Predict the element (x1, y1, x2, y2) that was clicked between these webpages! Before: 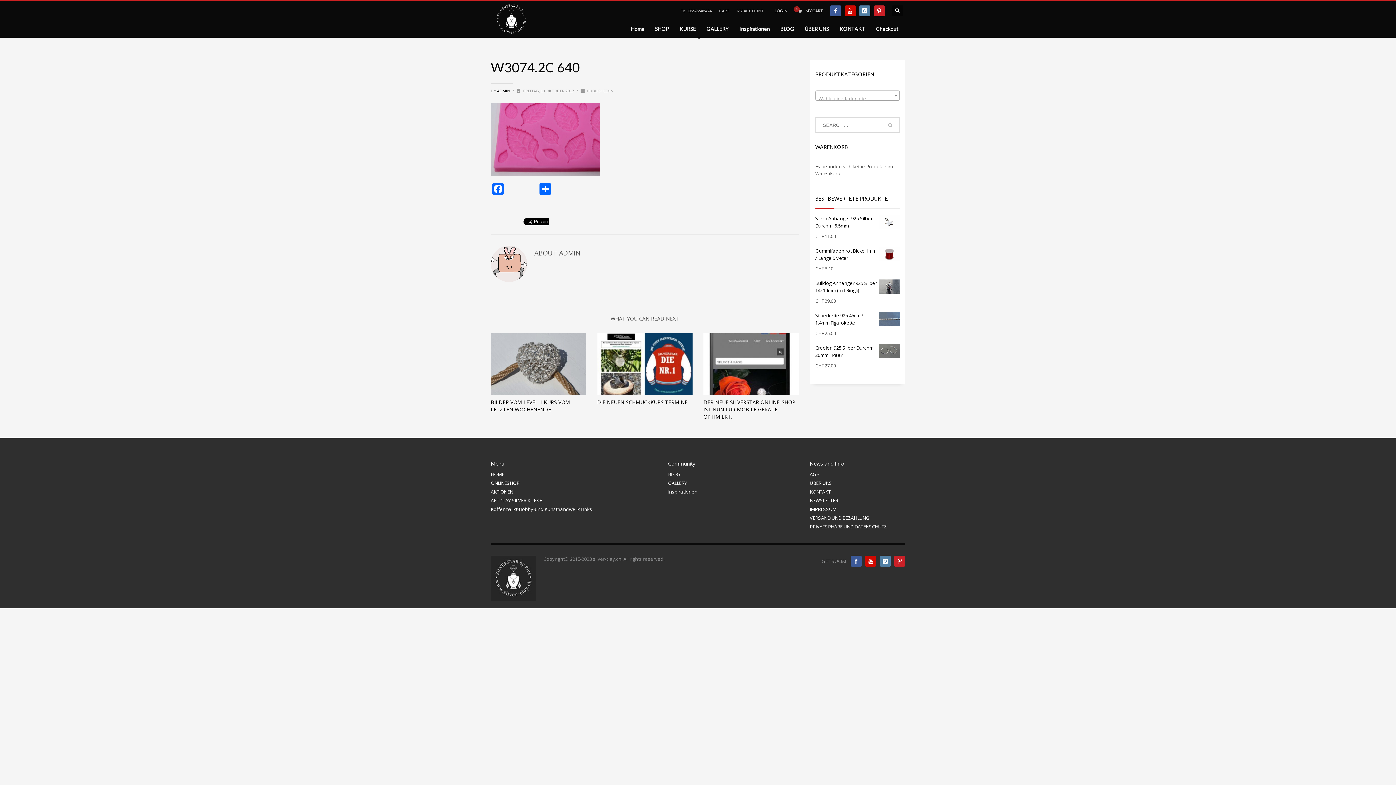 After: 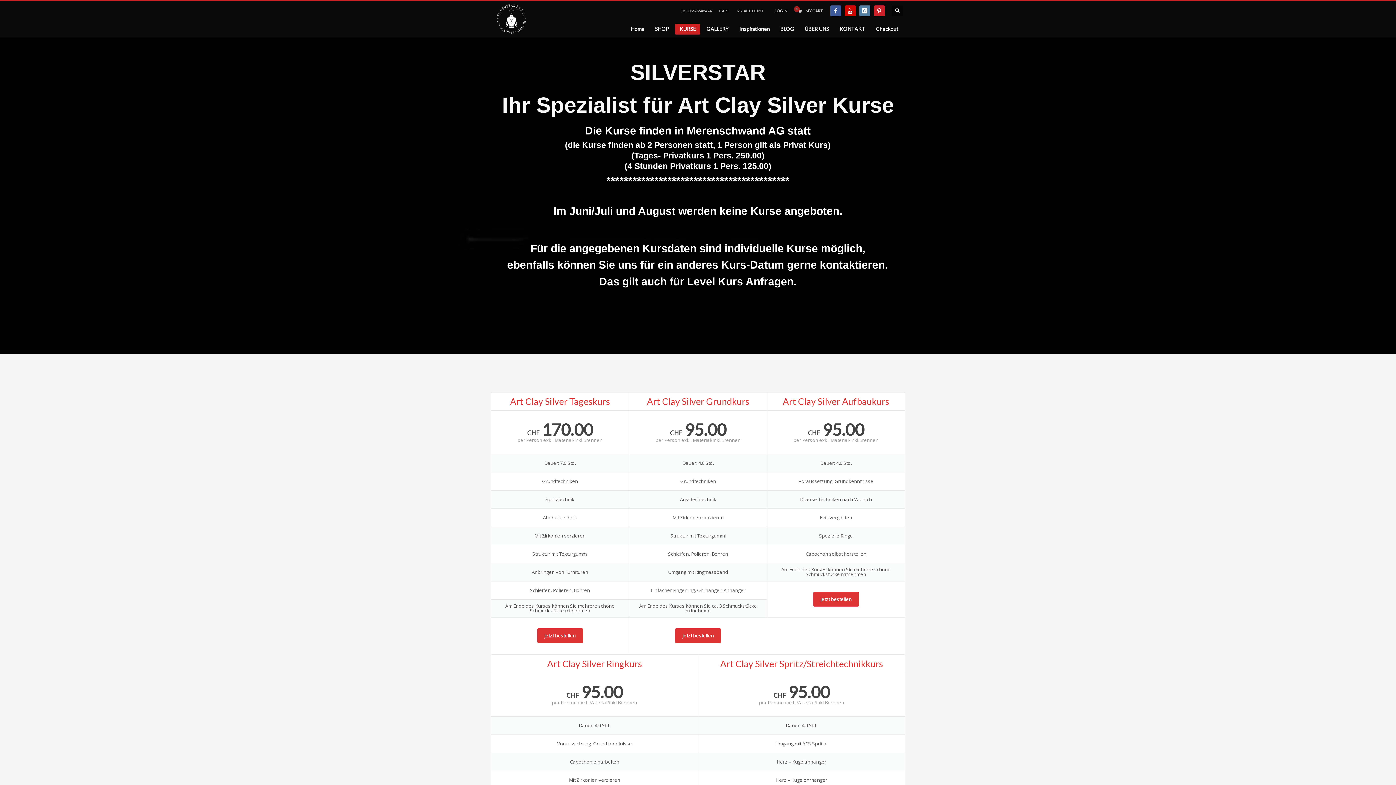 Action: bbox: (675, 24, 700, 33) label: KURSE